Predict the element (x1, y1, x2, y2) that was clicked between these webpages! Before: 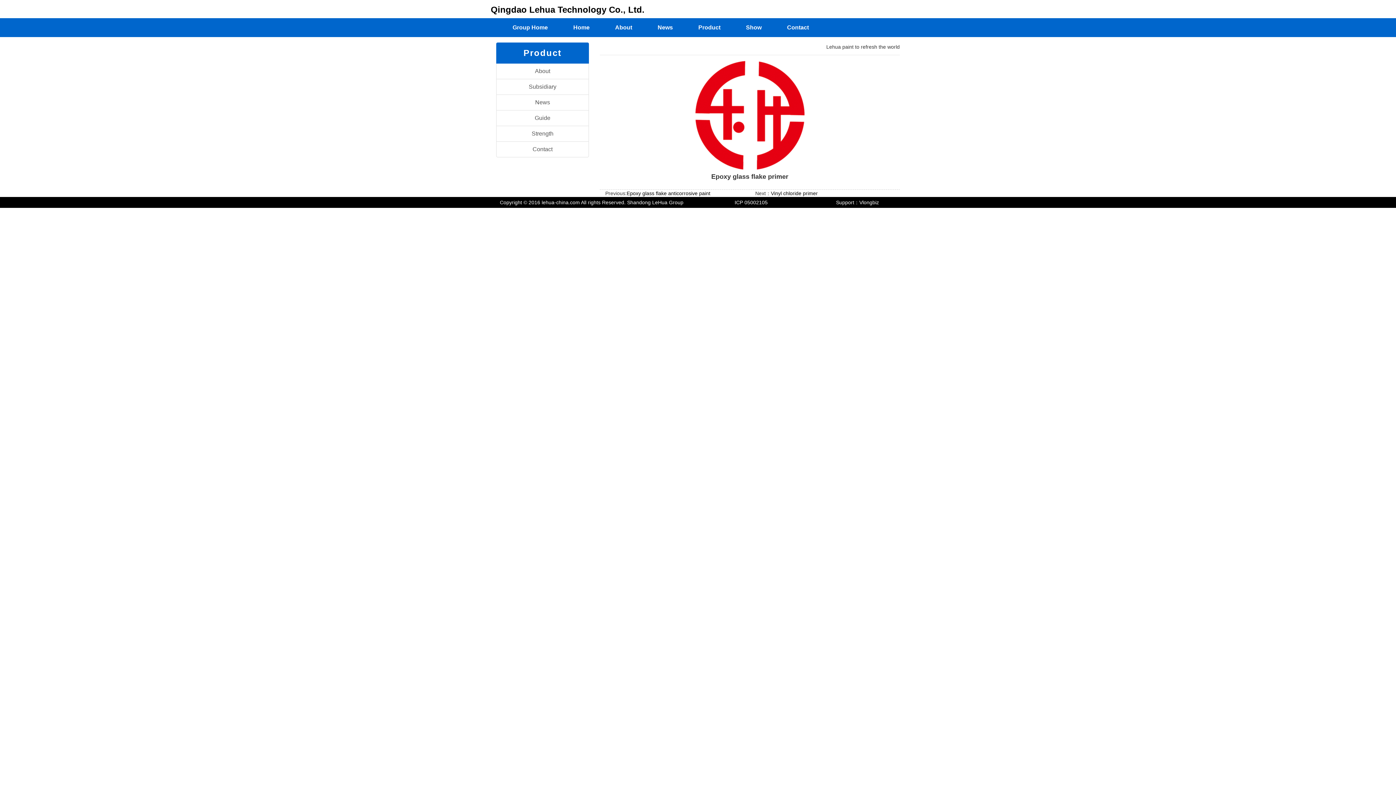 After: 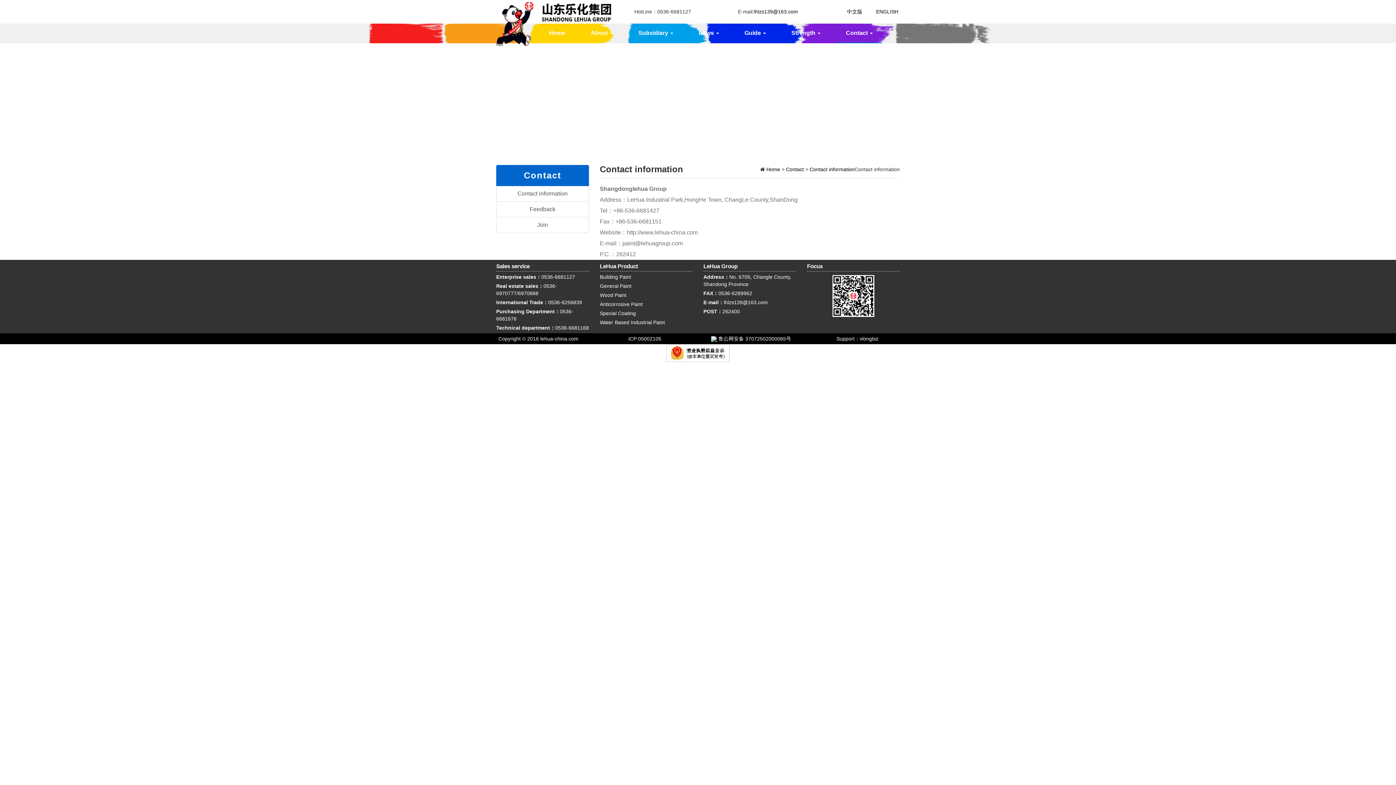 Action: label: Contact bbox: (496, 141, 589, 157)